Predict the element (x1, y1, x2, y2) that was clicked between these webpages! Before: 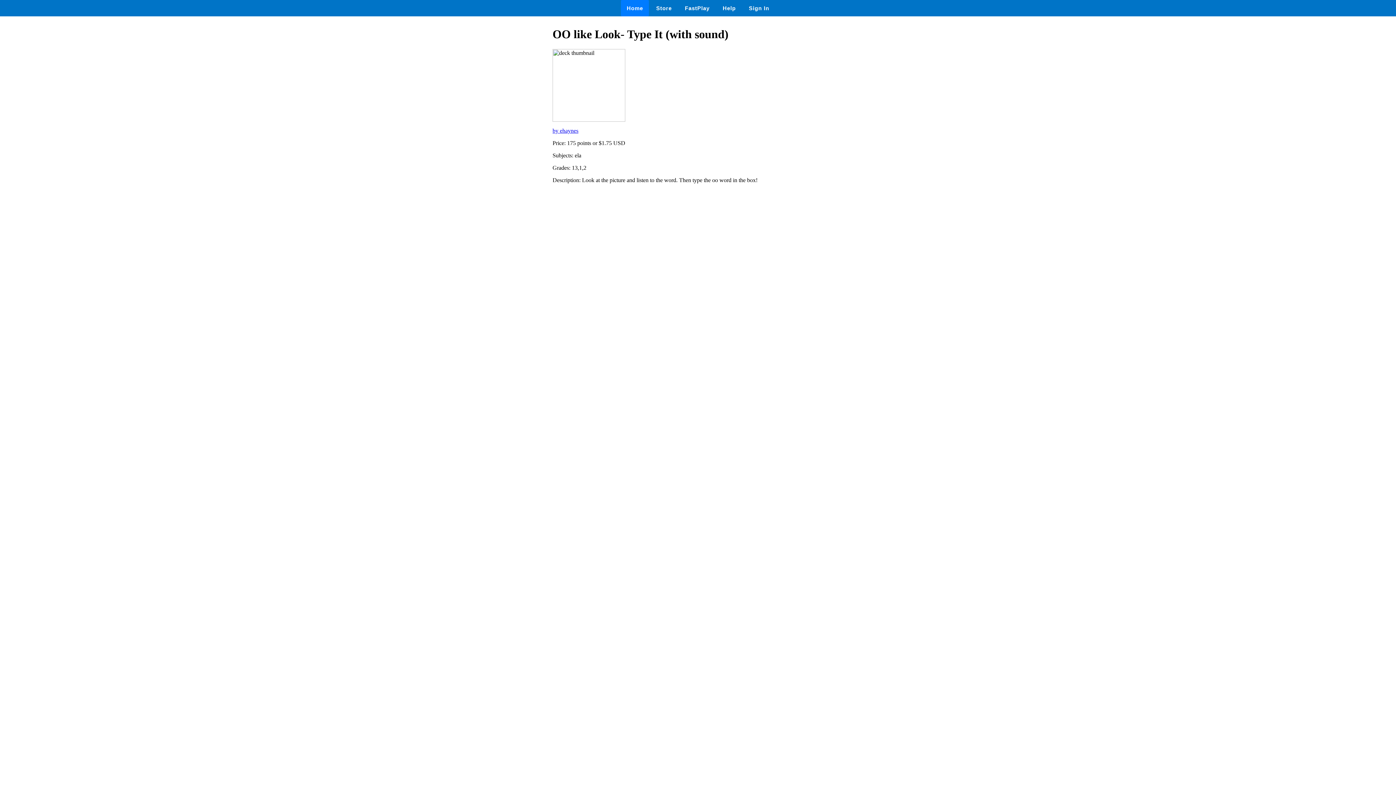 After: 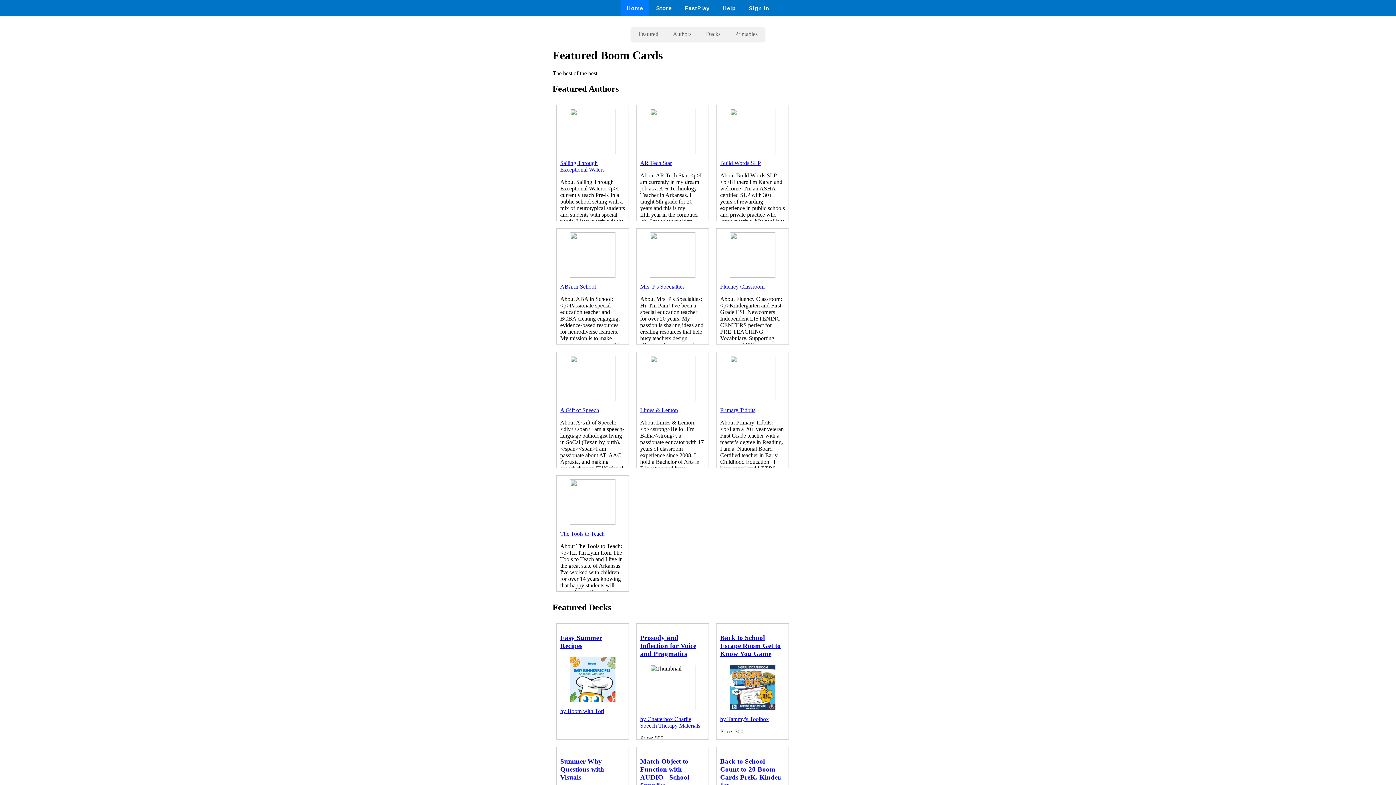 Action: bbox: (650, 0, 677, 16) label: Store